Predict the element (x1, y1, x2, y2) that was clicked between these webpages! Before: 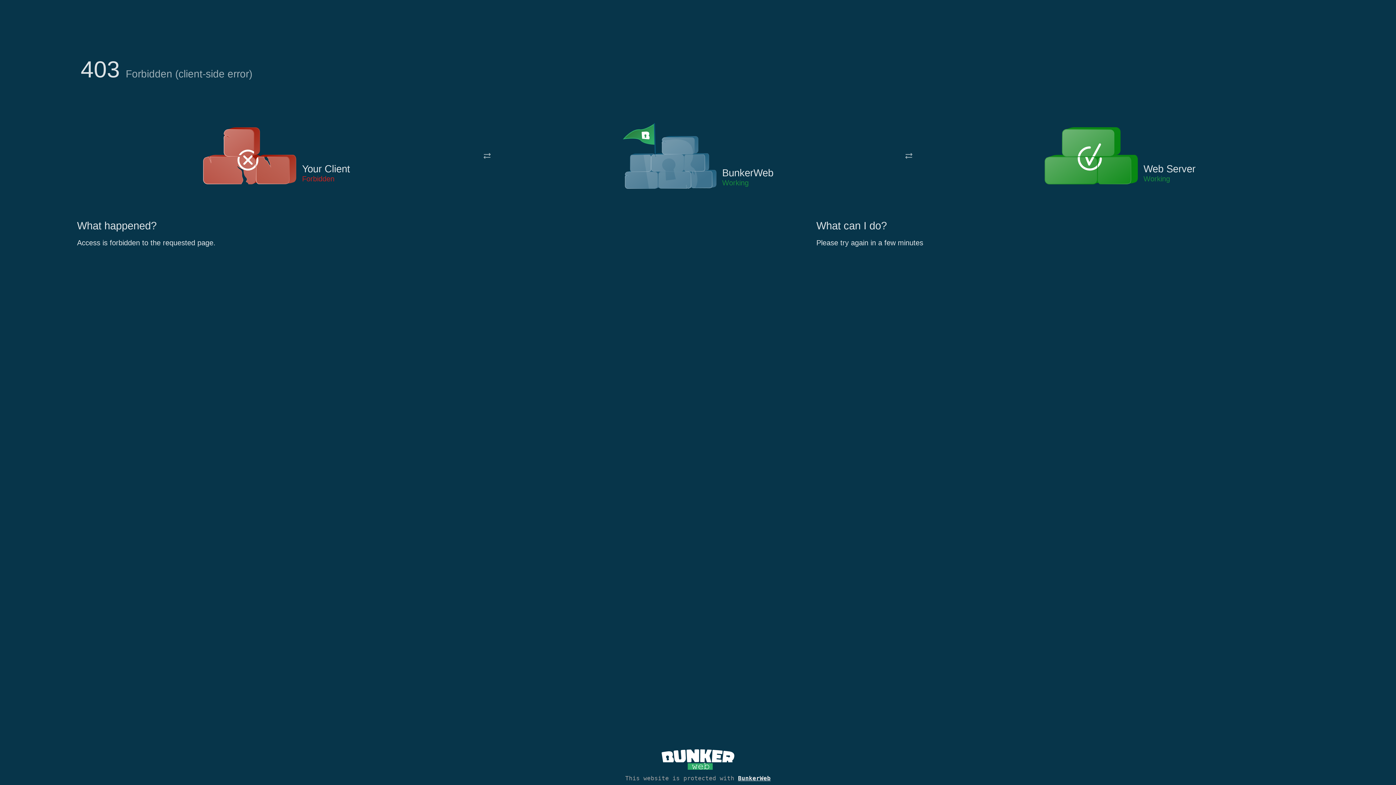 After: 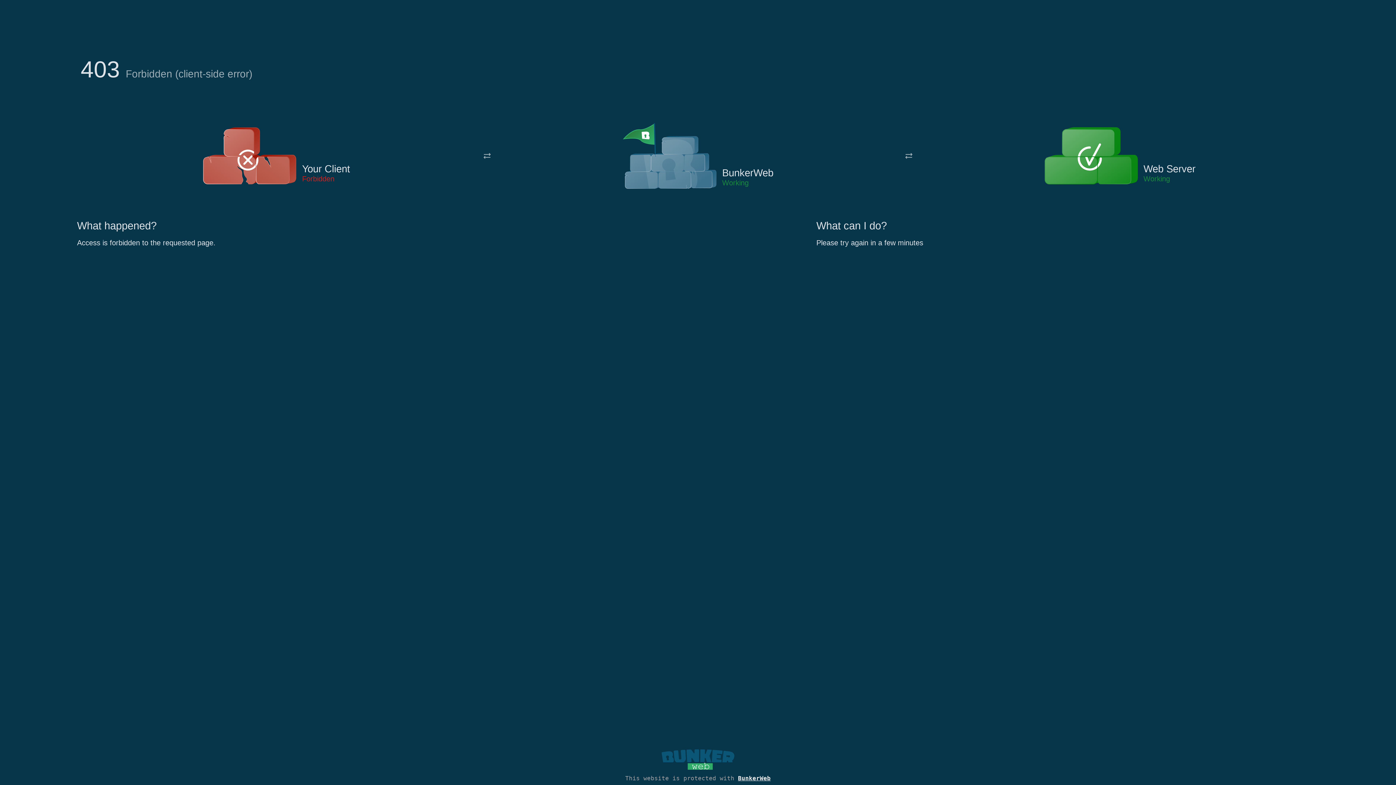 Action: bbox: (661, 765, 734, 773)